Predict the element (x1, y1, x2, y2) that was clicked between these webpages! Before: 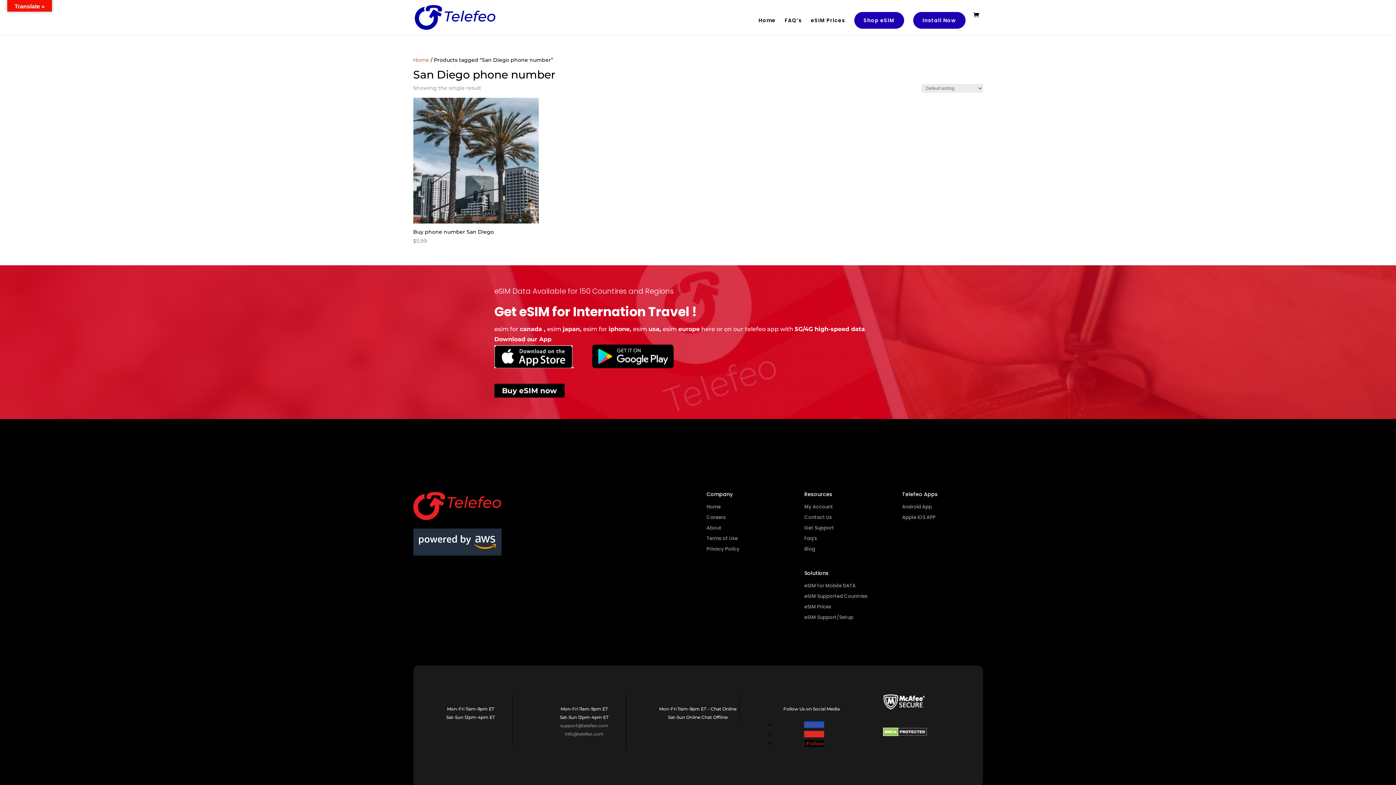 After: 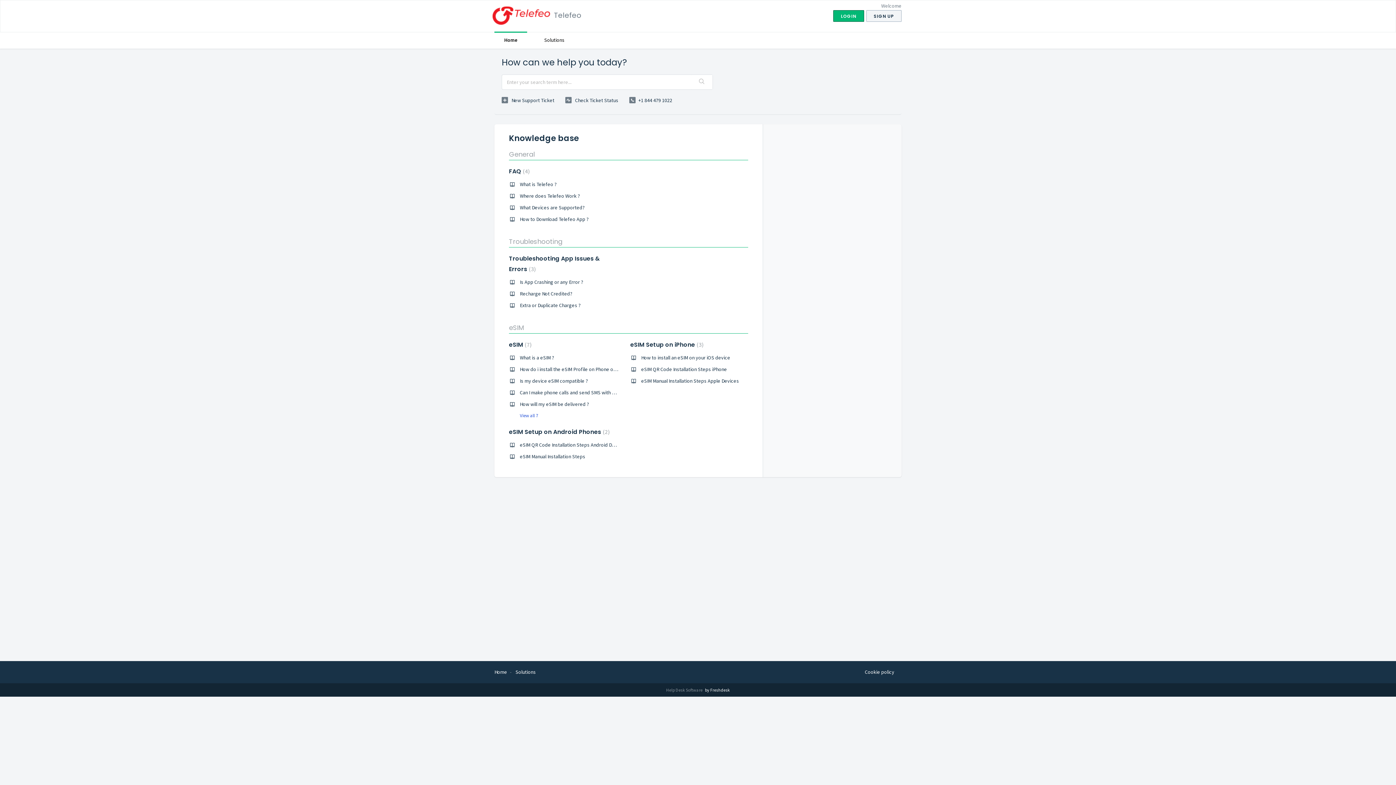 Action: label: Get Support bbox: (804, 524, 834, 531)